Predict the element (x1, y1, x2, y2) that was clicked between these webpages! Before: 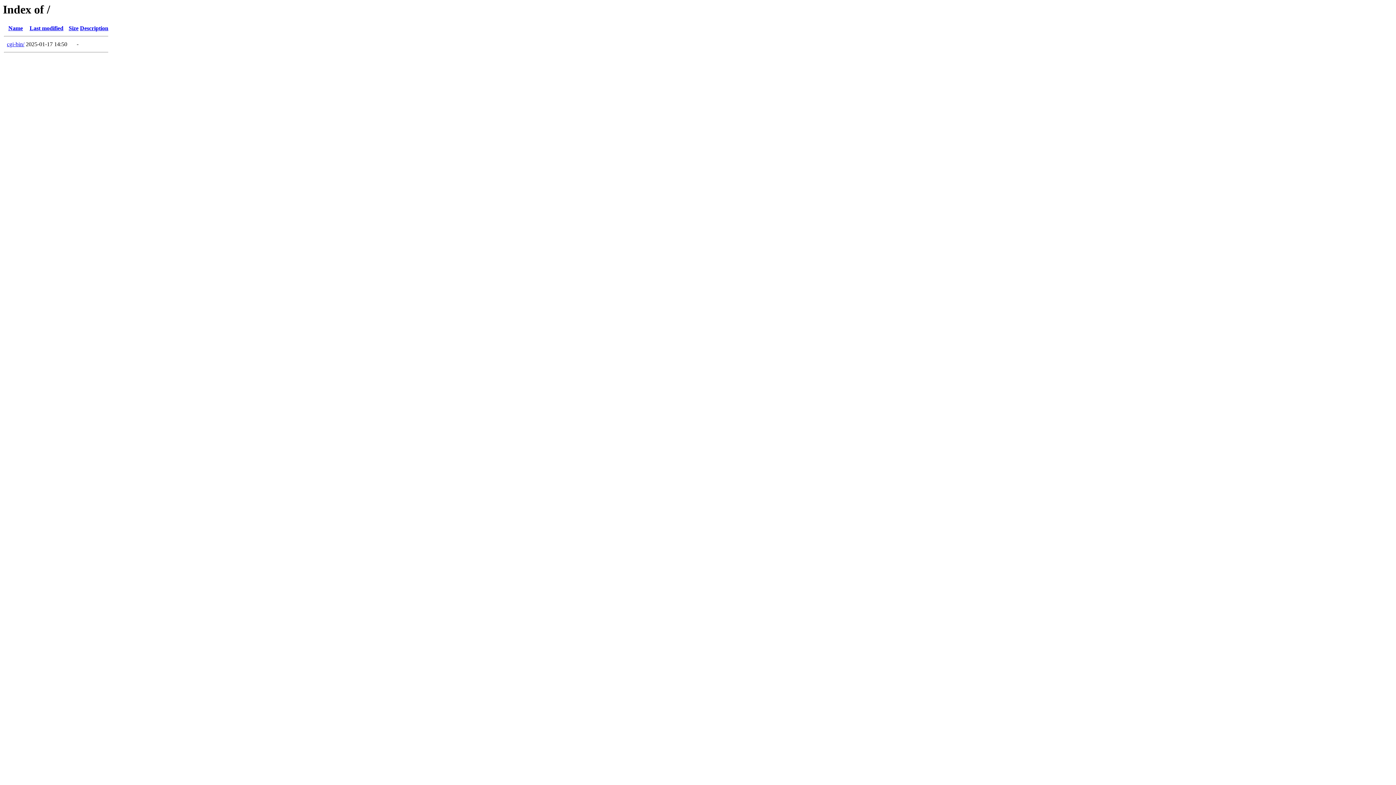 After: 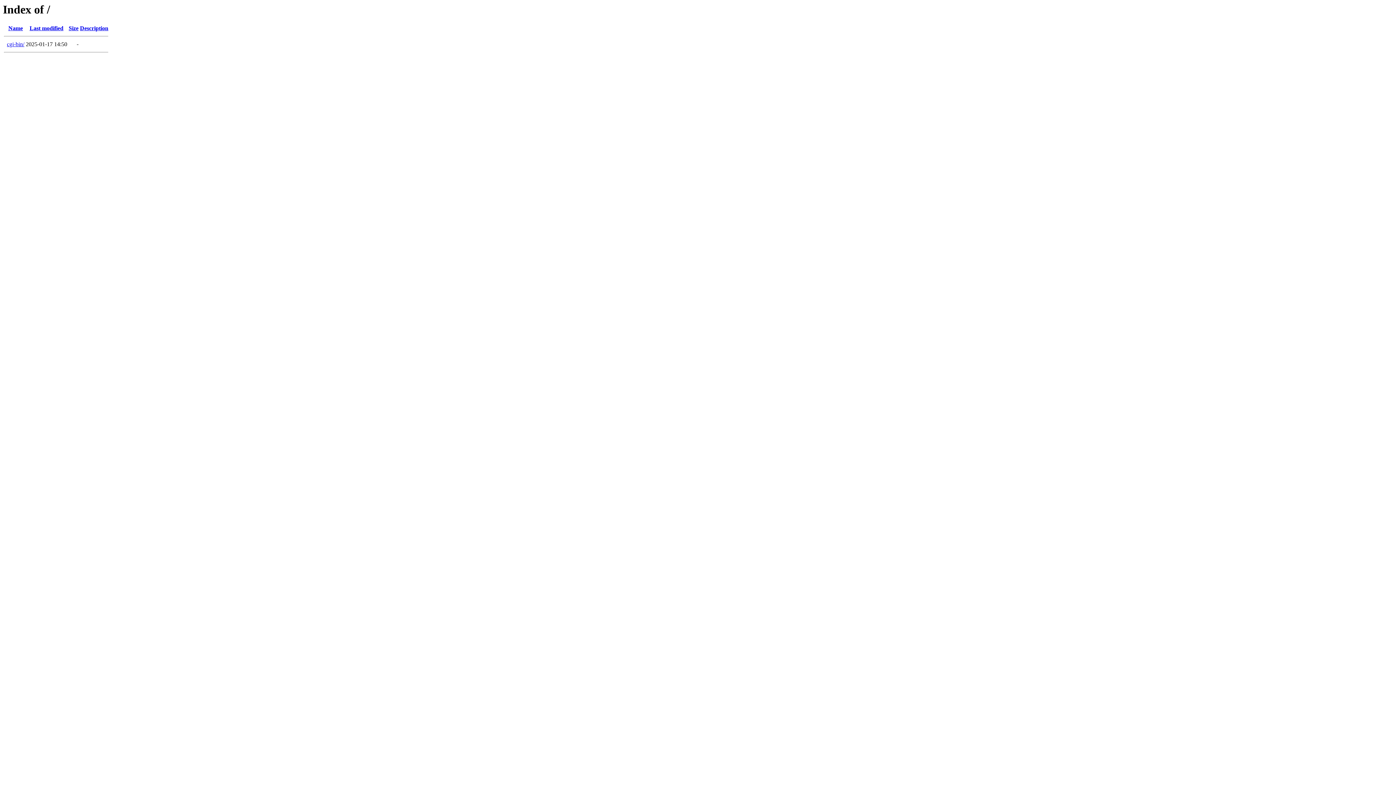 Action: label: Size bbox: (68, 25, 78, 31)